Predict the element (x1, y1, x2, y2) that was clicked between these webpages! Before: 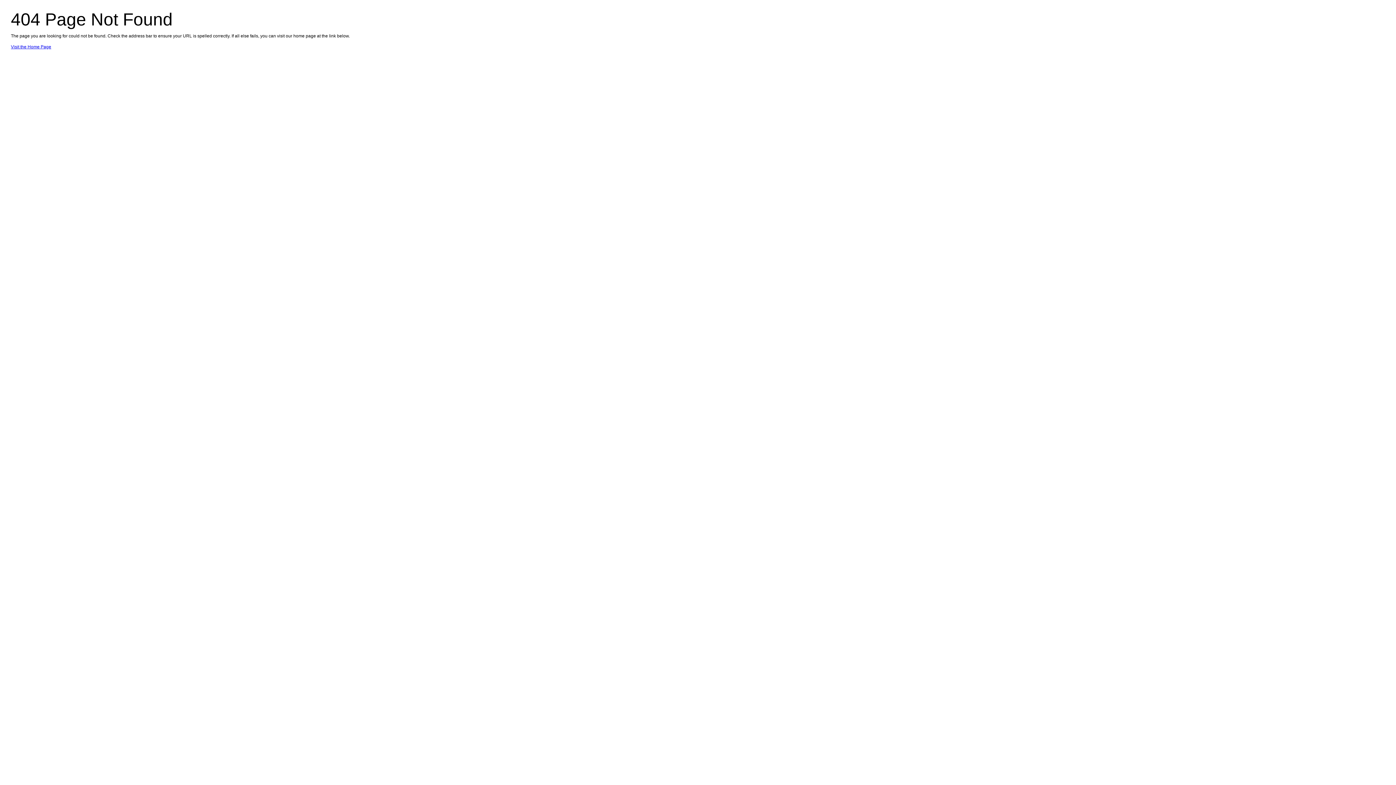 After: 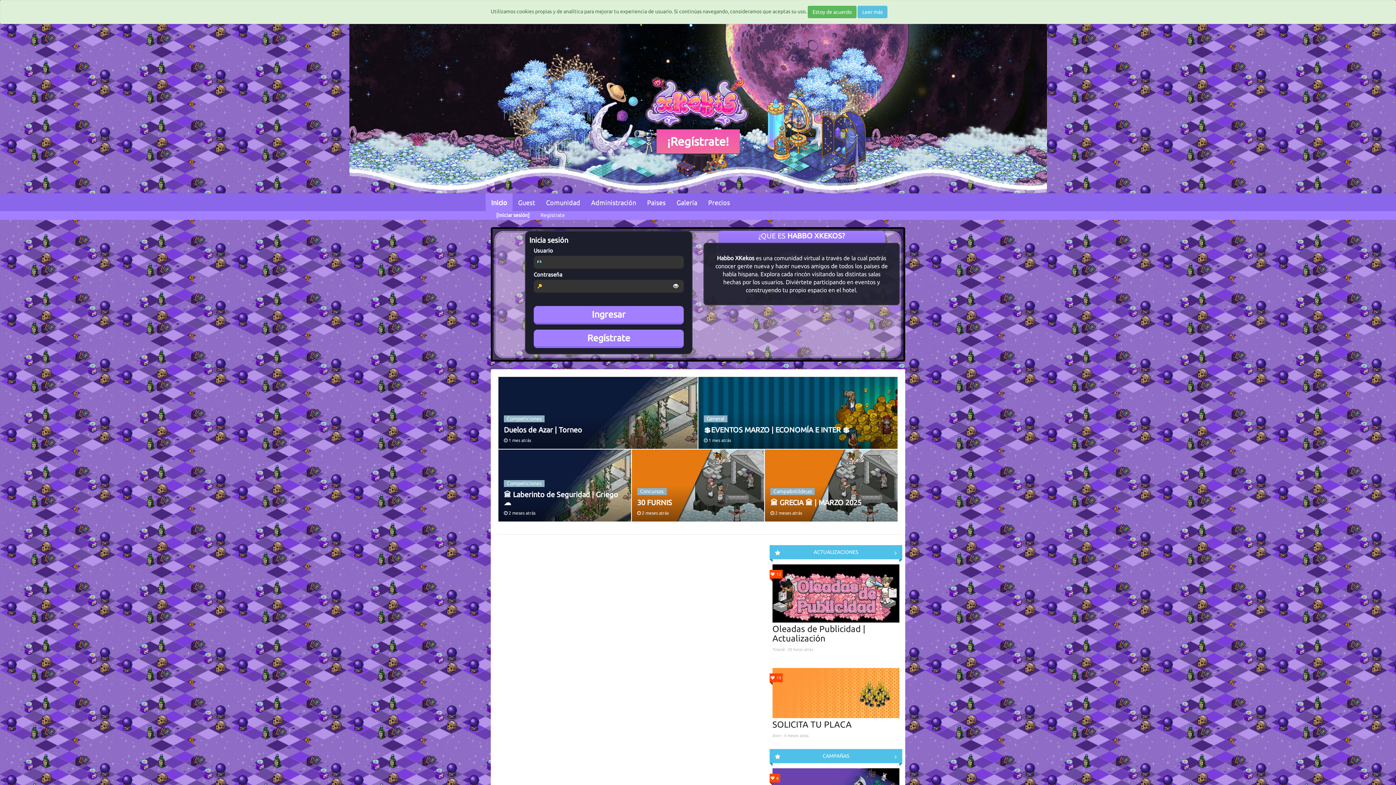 Action: bbox: (10, 44, 51, 49) label: Visit the Home Page